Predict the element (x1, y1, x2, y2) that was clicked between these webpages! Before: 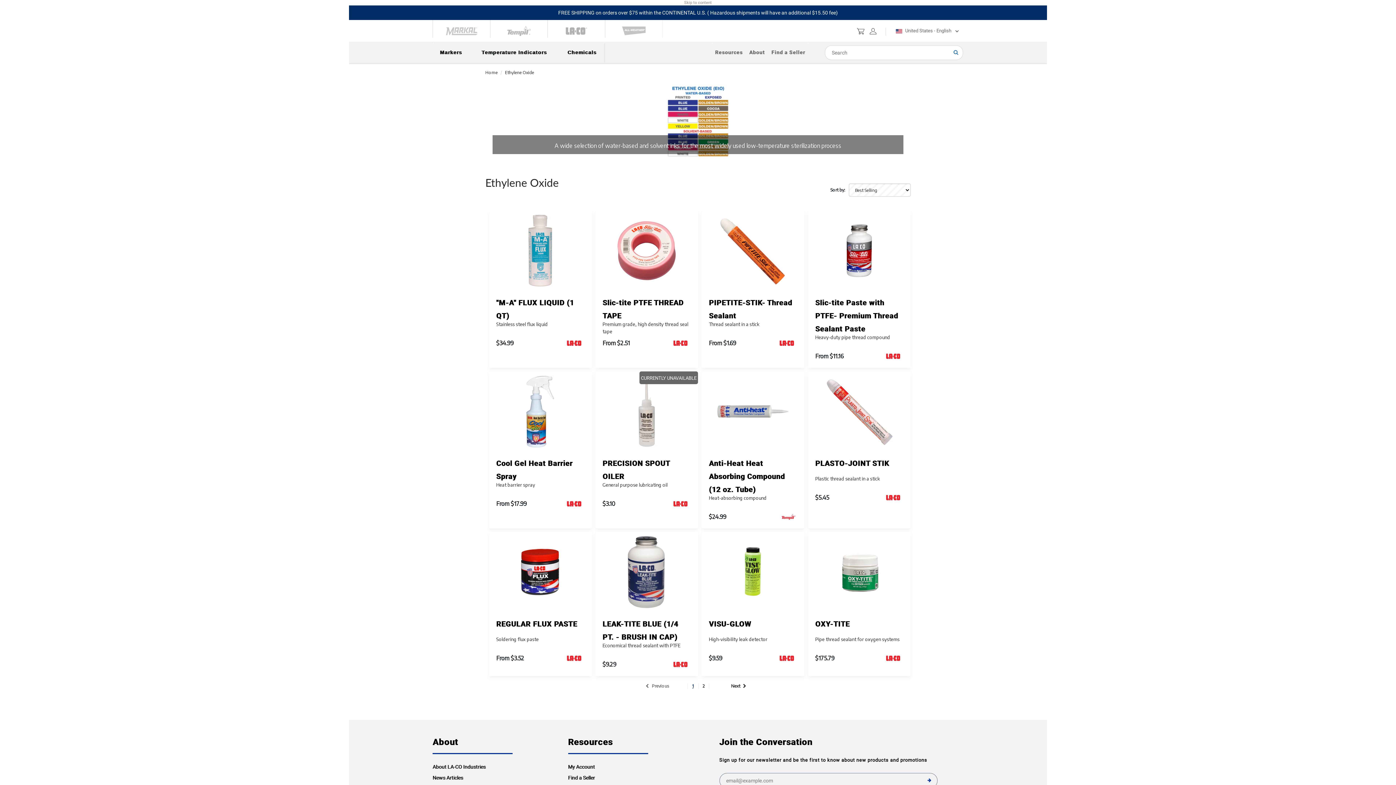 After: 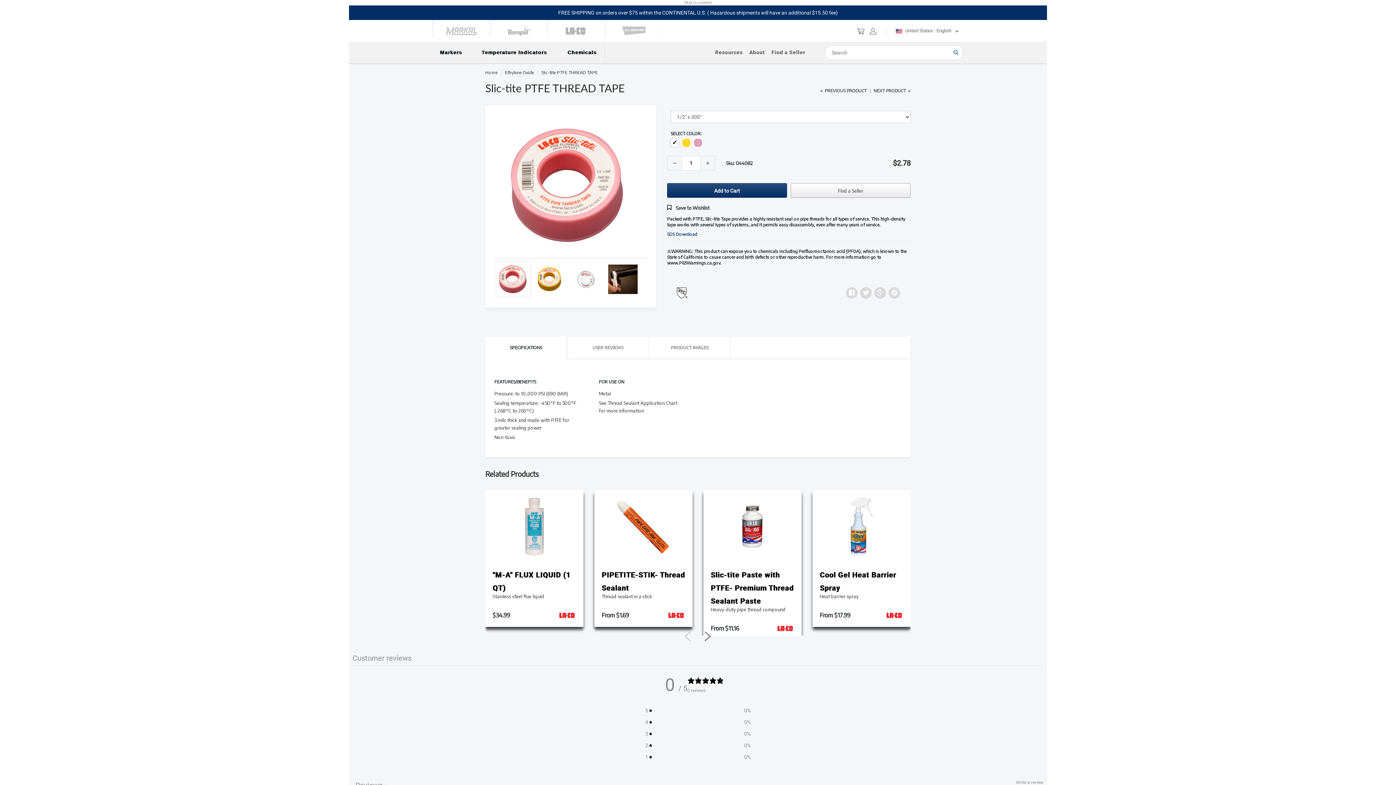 Action: bbox: (610, 247, 683, 253)